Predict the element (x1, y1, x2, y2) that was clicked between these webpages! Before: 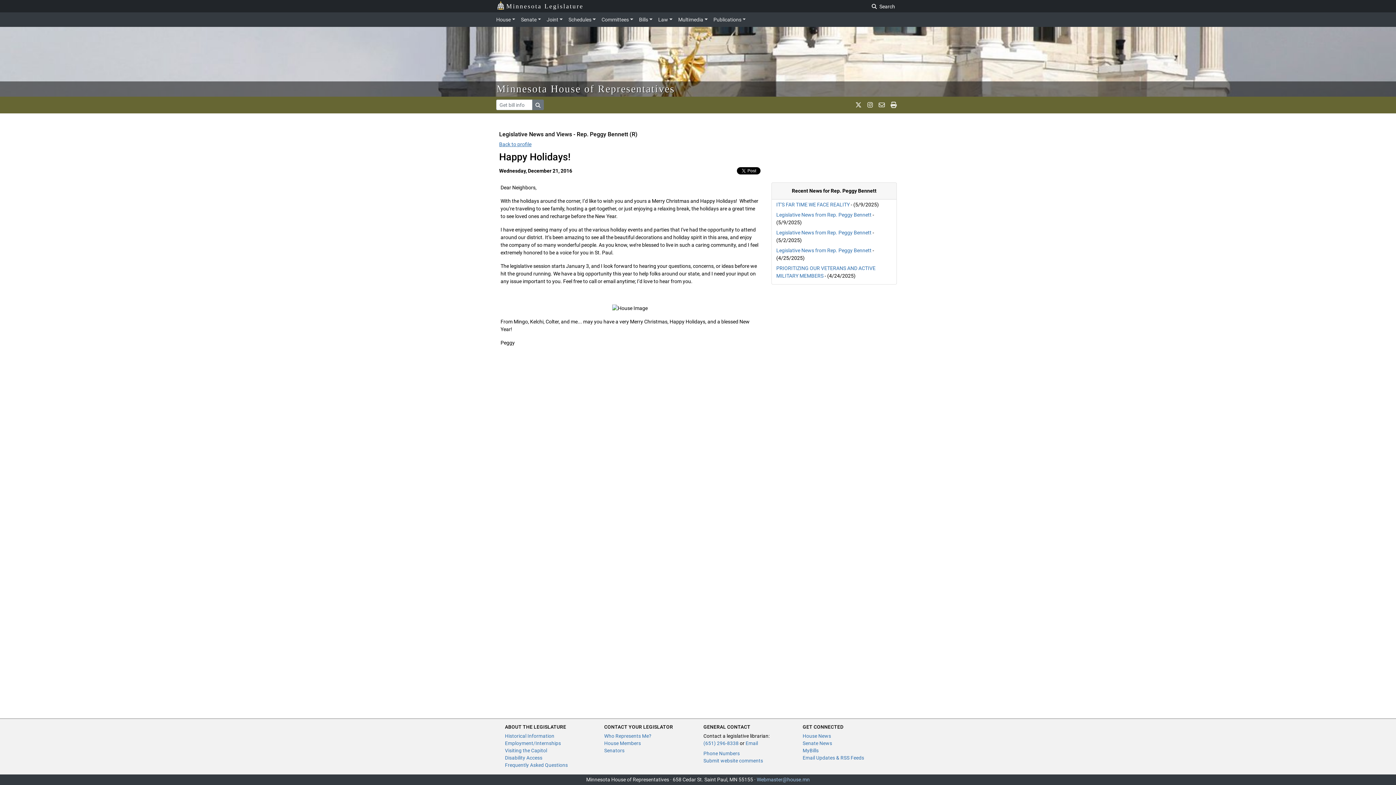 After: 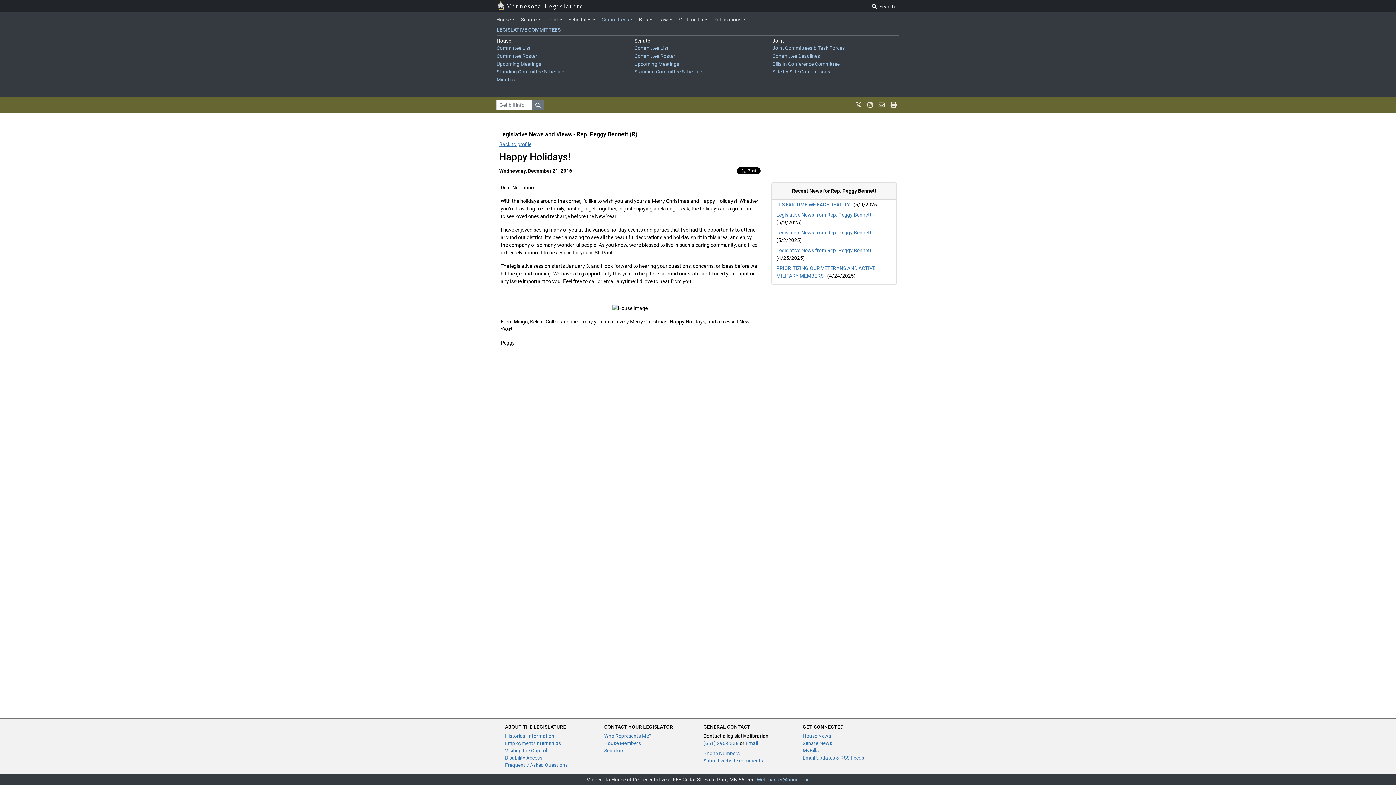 Action: label: Committees bbox: (598, 13, 636, 25)